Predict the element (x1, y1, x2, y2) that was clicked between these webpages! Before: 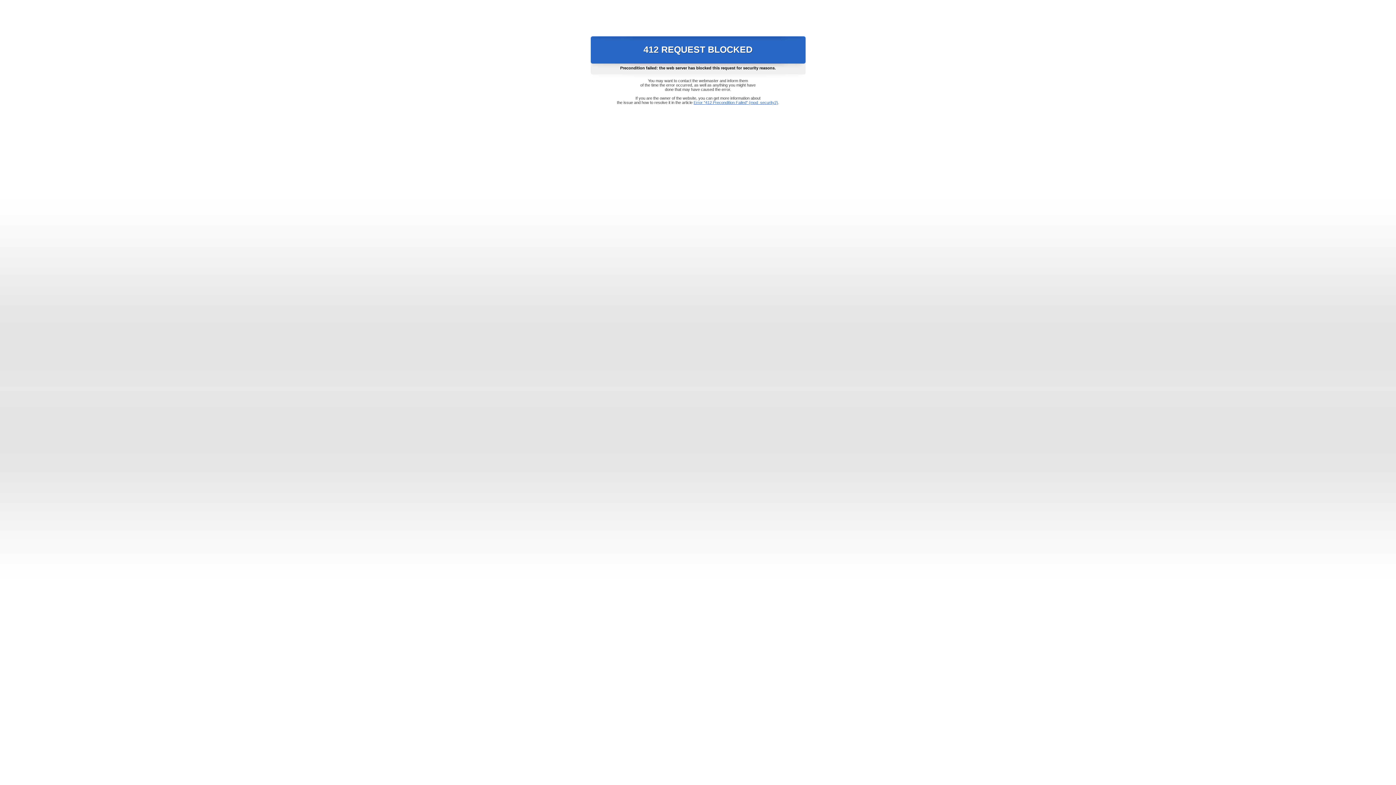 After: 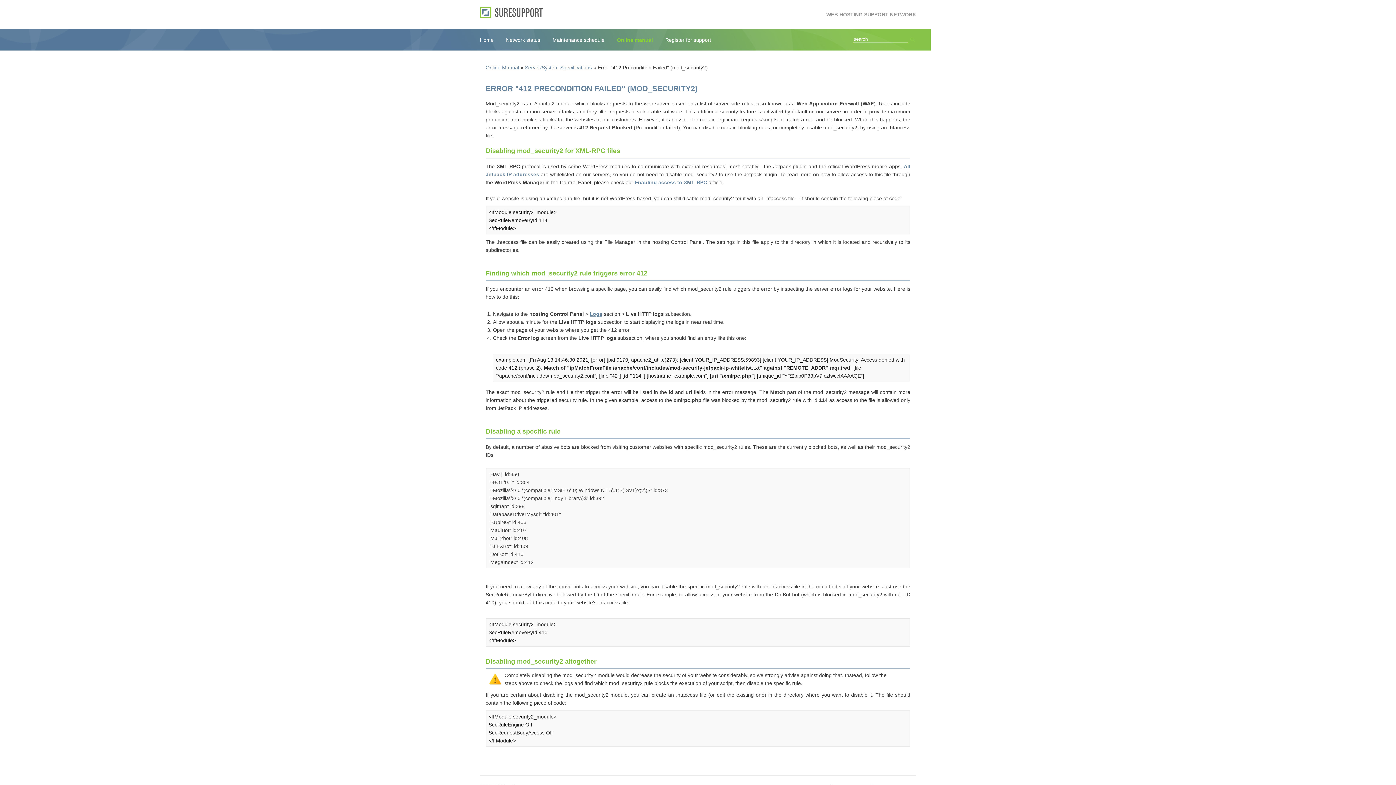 Action: label: Error "412 Precondition Failed" (mod_security2) bbox: (693, 100, 778, 104)